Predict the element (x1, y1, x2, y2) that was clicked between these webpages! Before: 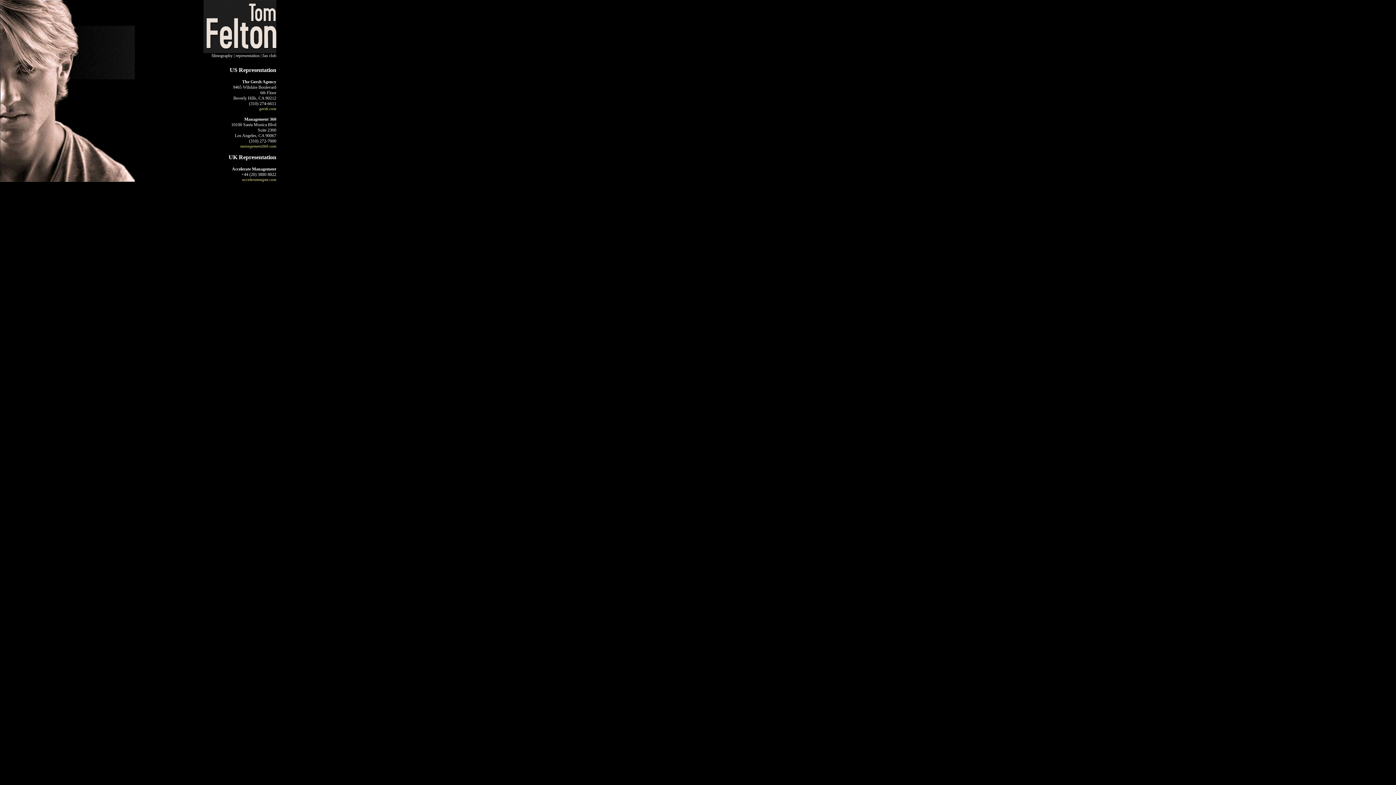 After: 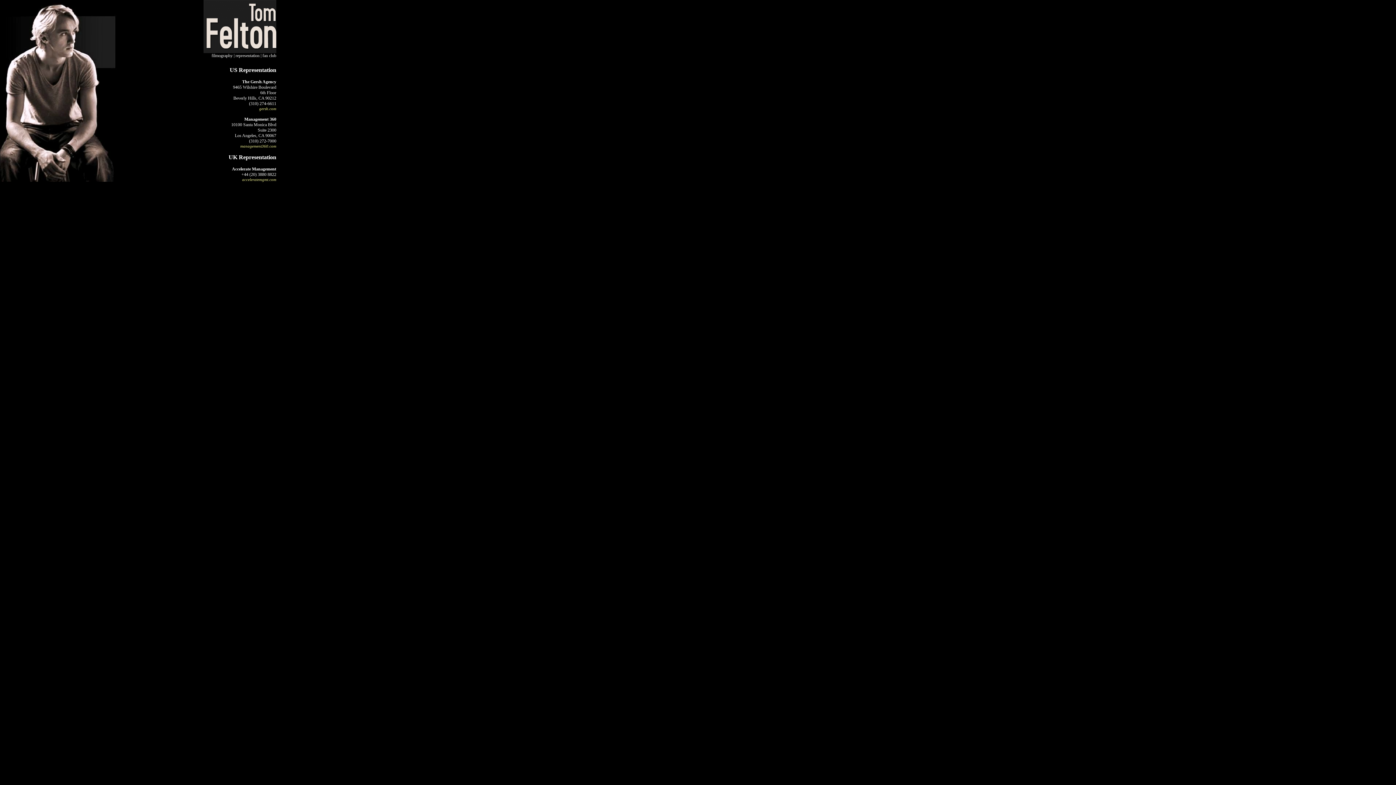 Action: bbox: (203, 48, 276, 54)